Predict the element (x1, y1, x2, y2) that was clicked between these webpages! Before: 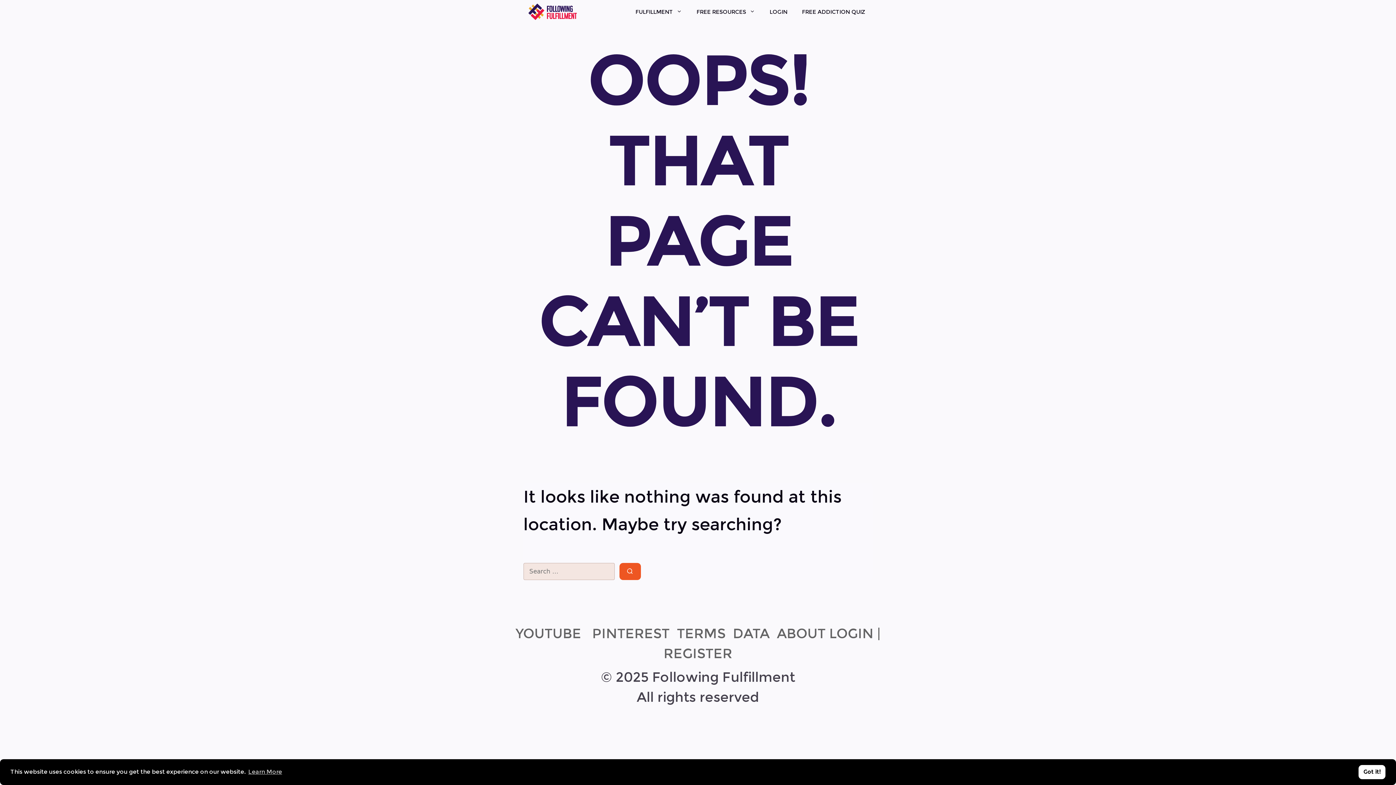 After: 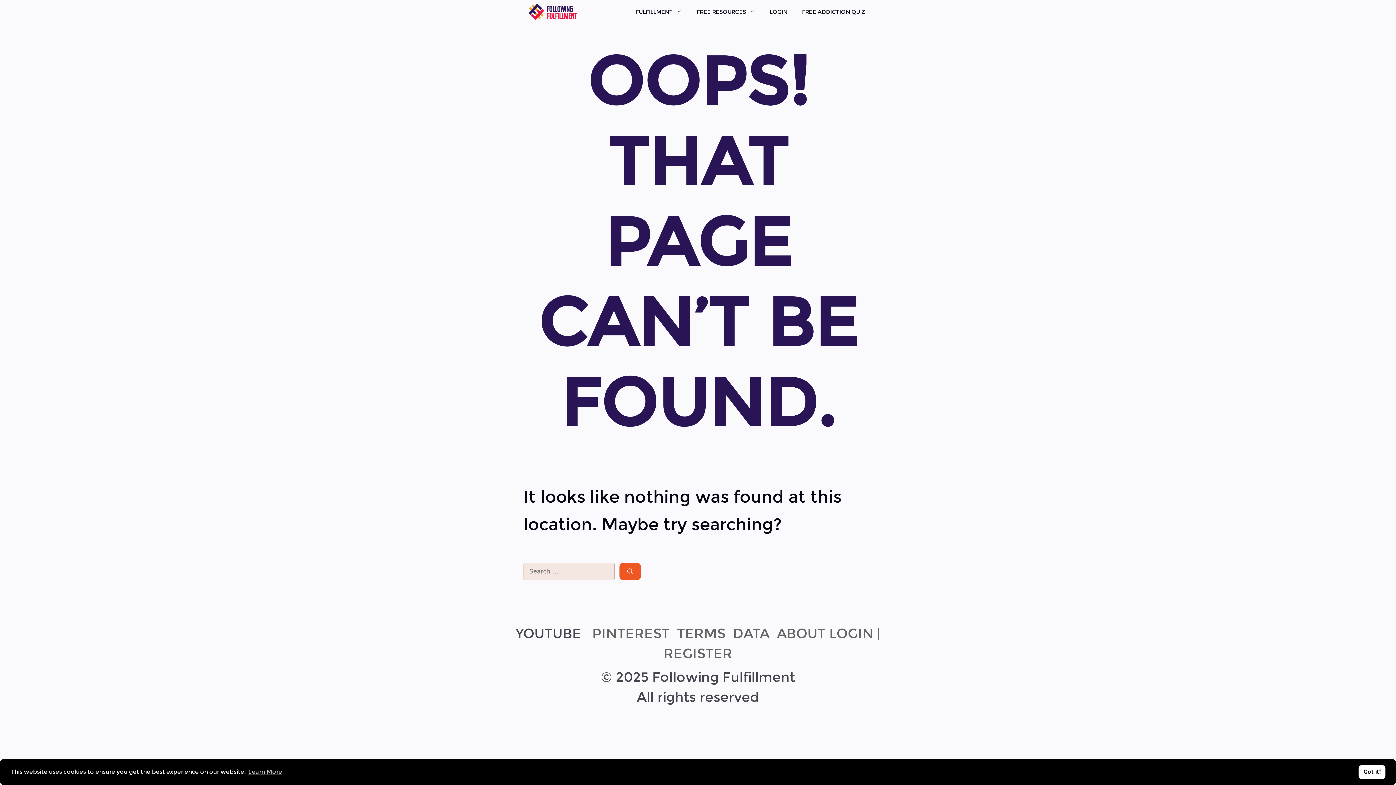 Action: bbox: (515, 625, 581, 641) label: YOUTUBE